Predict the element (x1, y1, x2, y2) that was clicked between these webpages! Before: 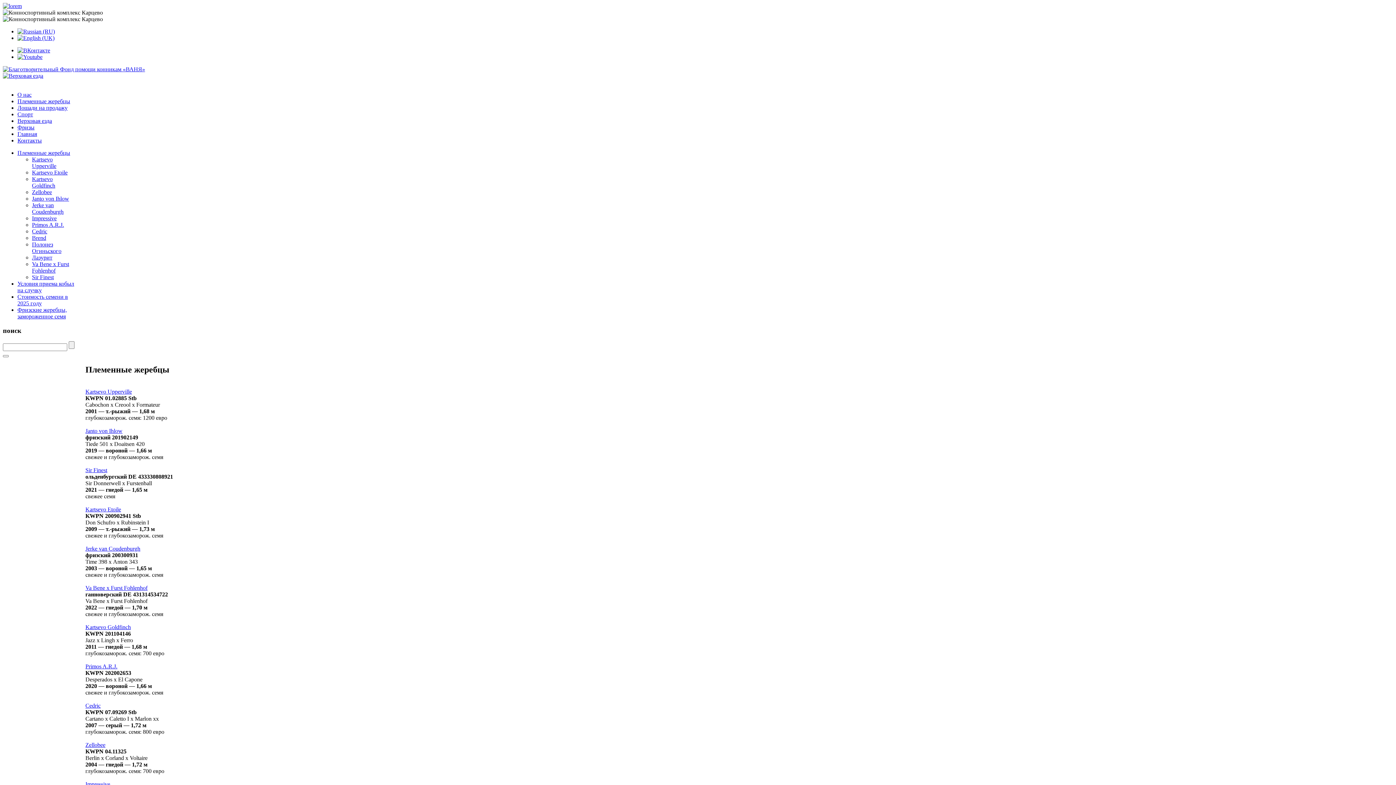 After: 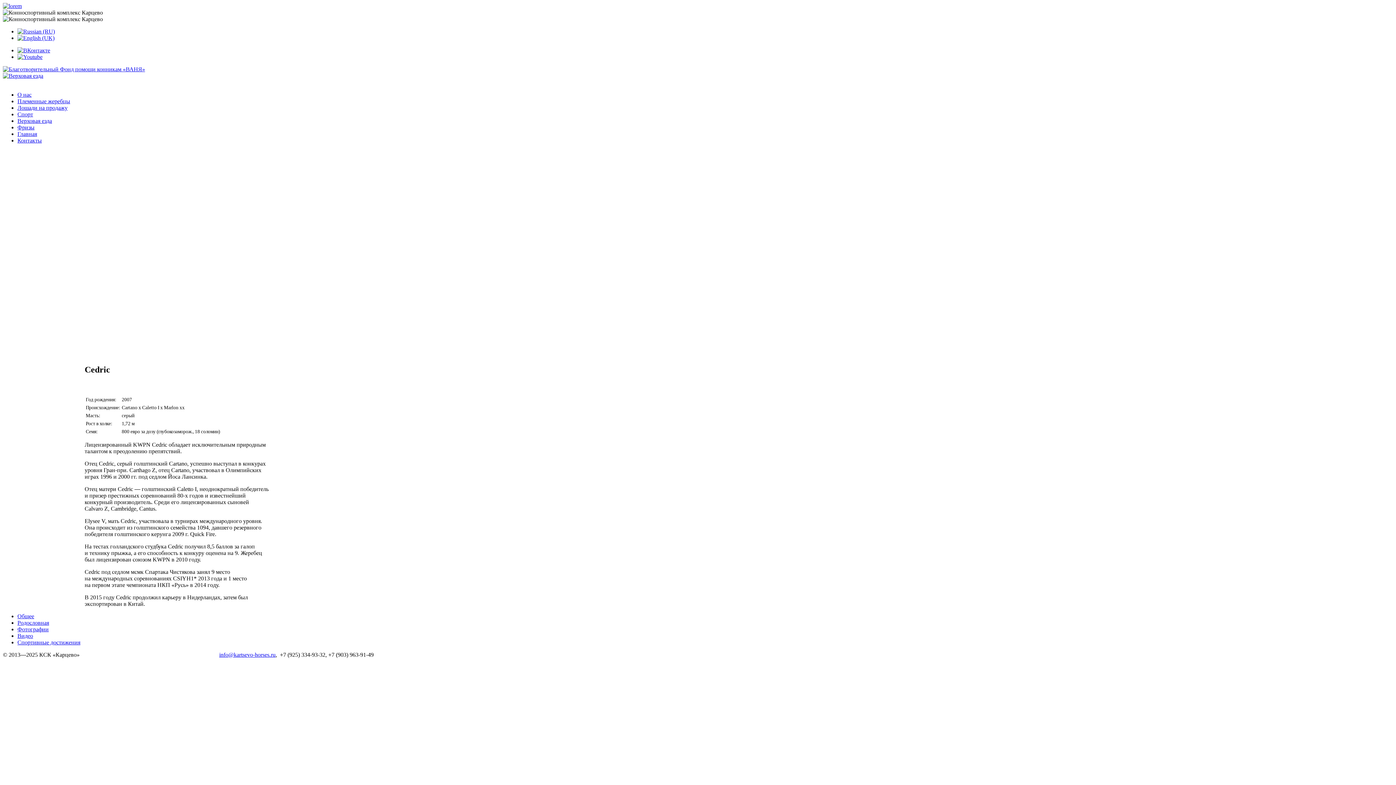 Action: label: Cedric bbox: (32, 228, 47, 234)